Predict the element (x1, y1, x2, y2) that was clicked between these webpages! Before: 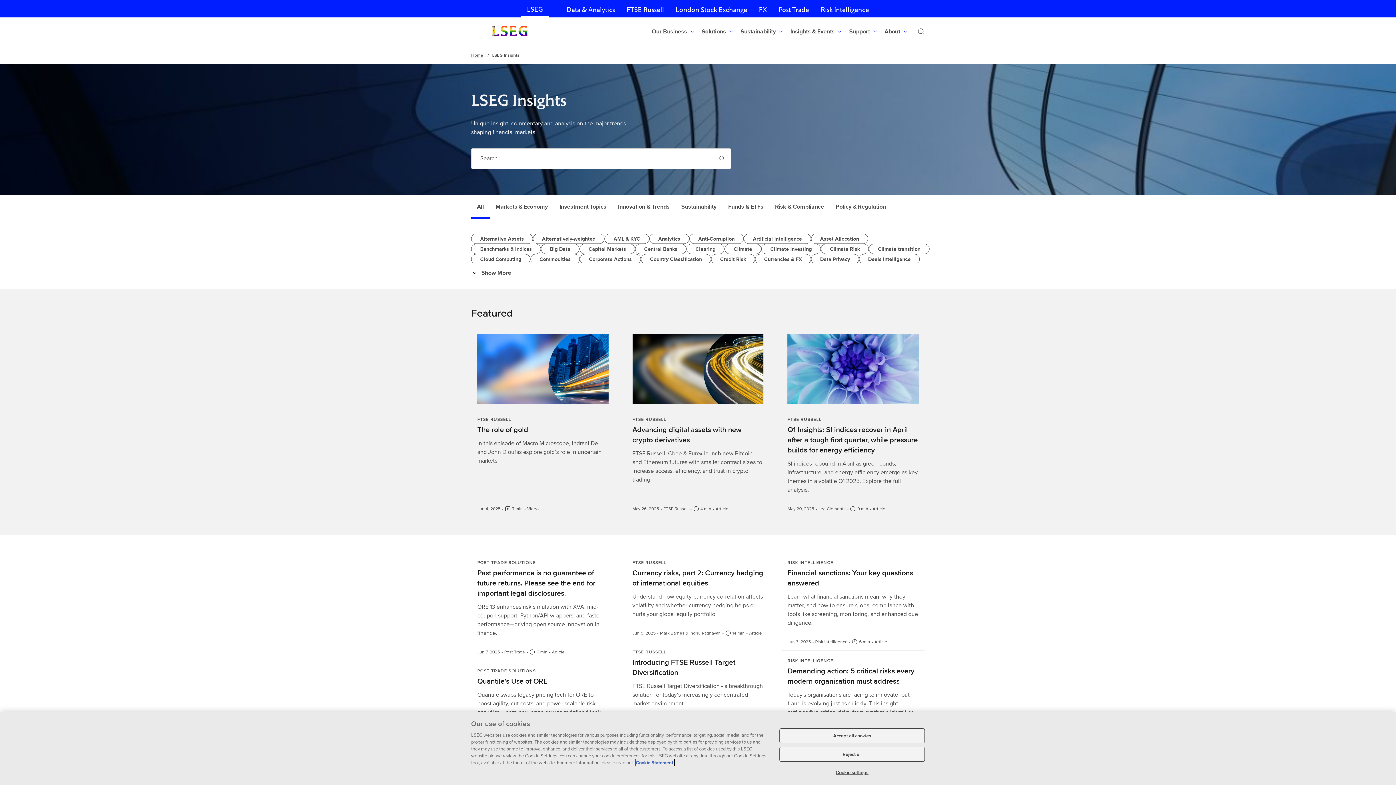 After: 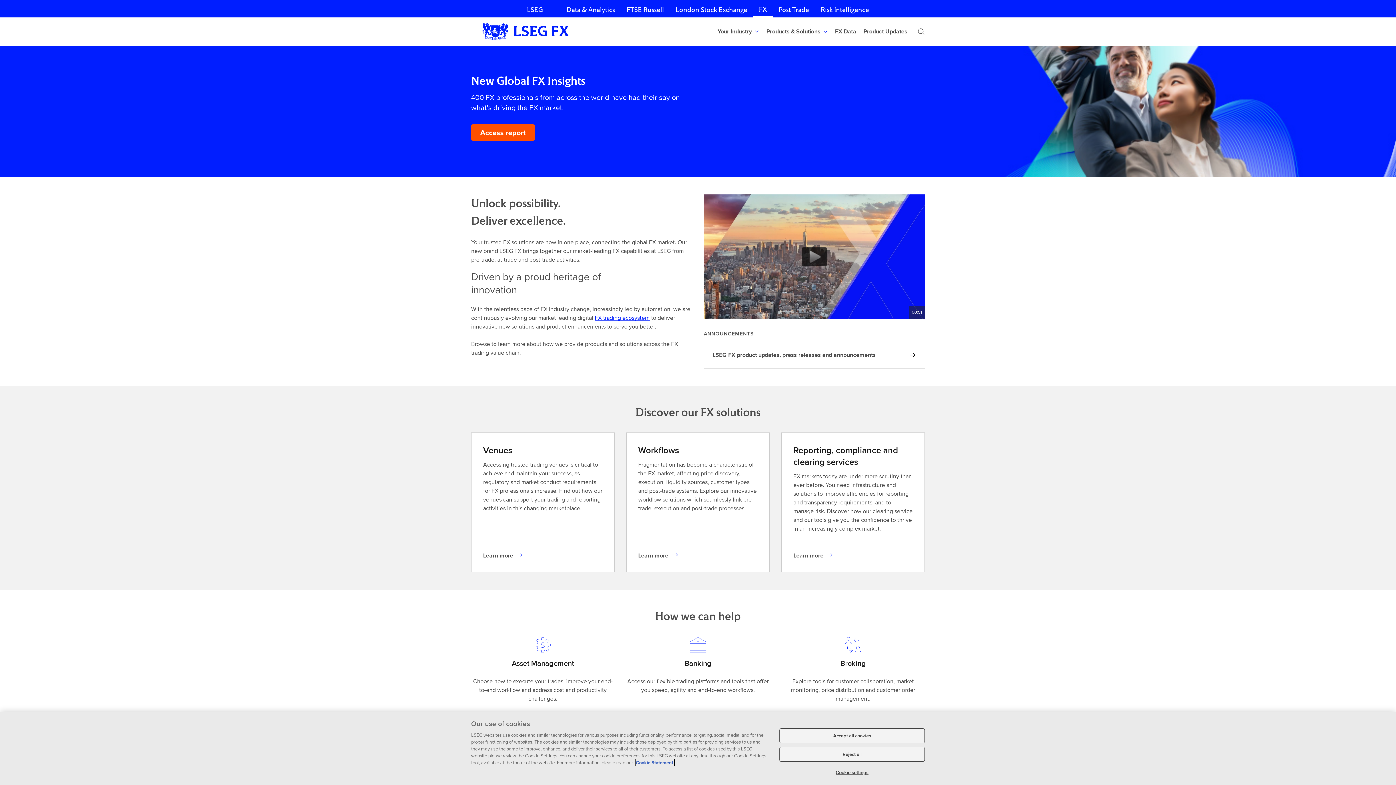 Action: bbox: (753, 0, 772, 17) label: FX